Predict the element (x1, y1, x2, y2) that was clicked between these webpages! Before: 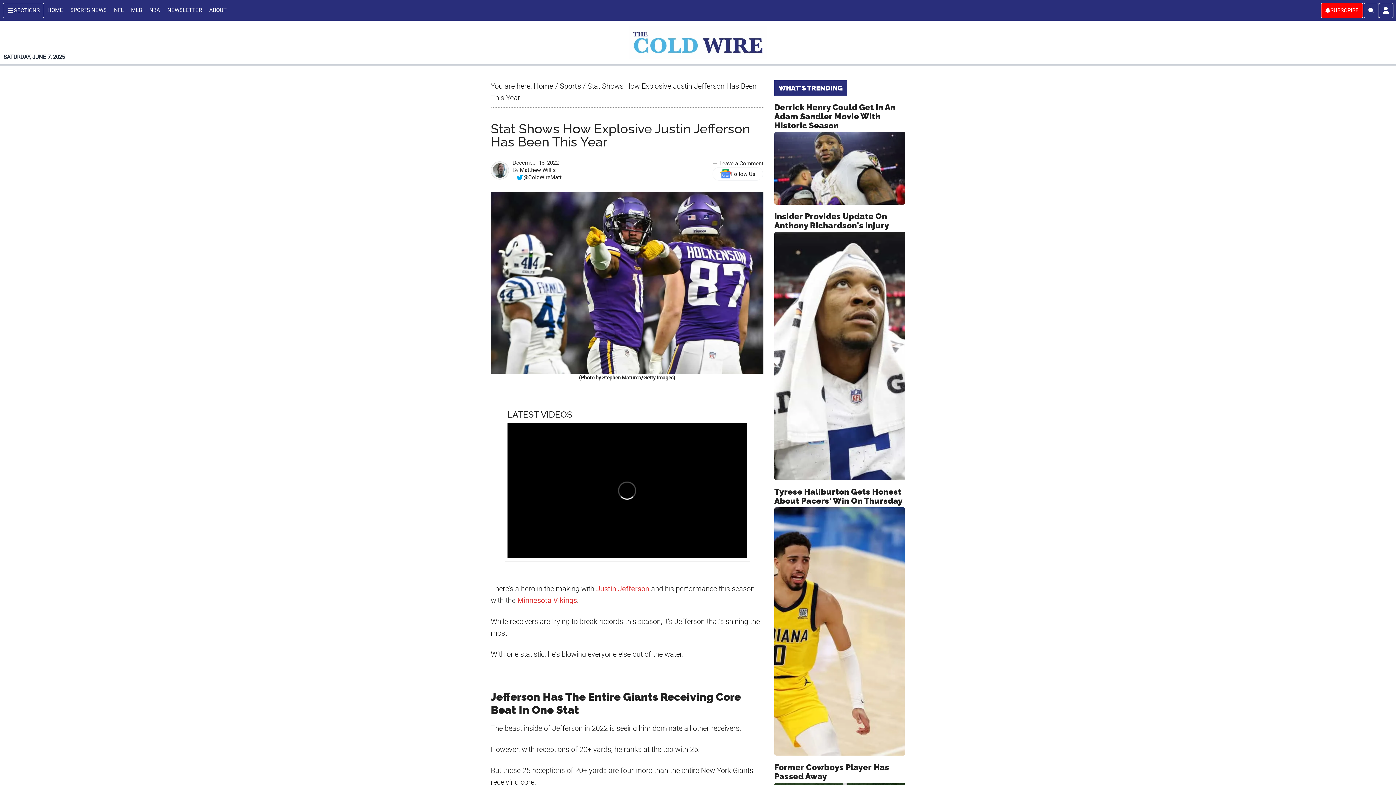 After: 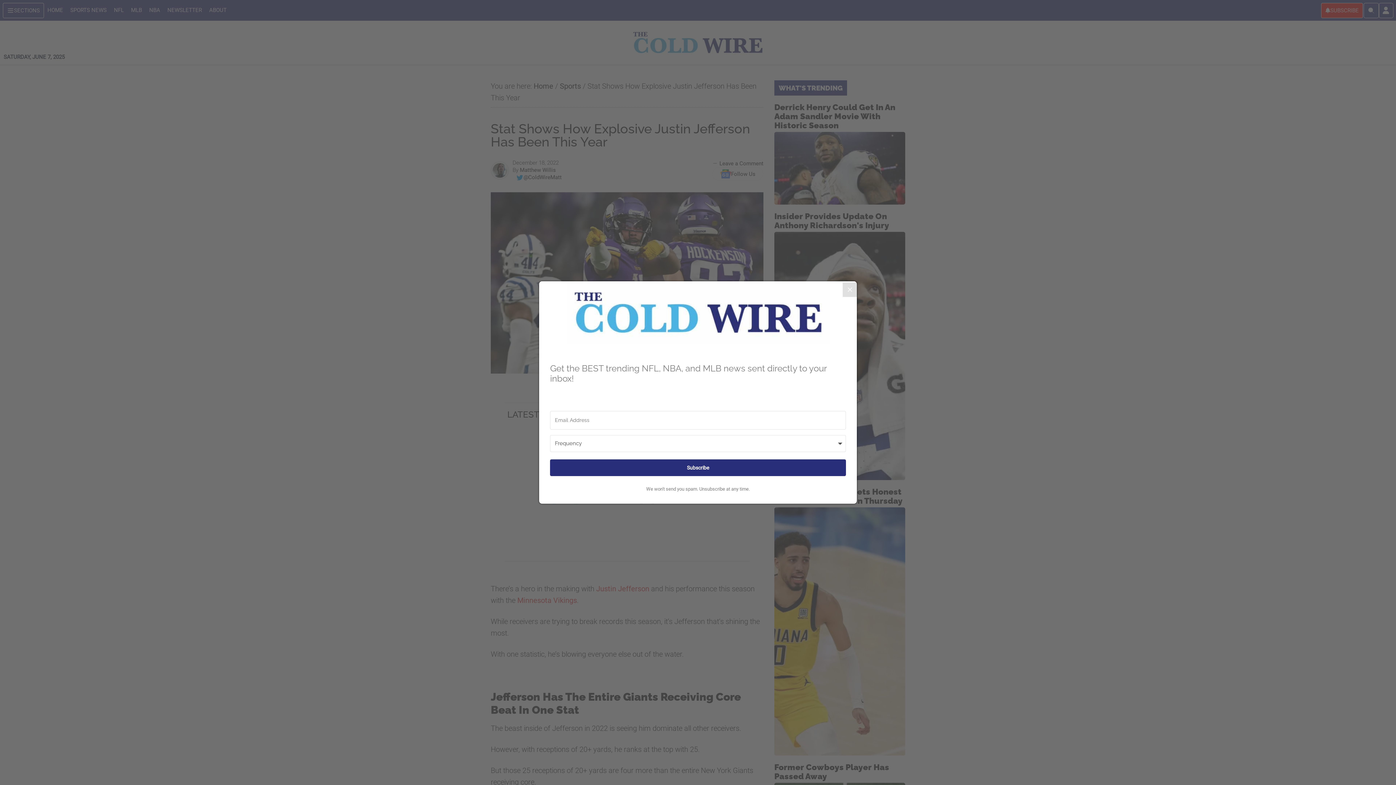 Action: bbox: (517, 596, 577, 605) label: Minnesota Vikings